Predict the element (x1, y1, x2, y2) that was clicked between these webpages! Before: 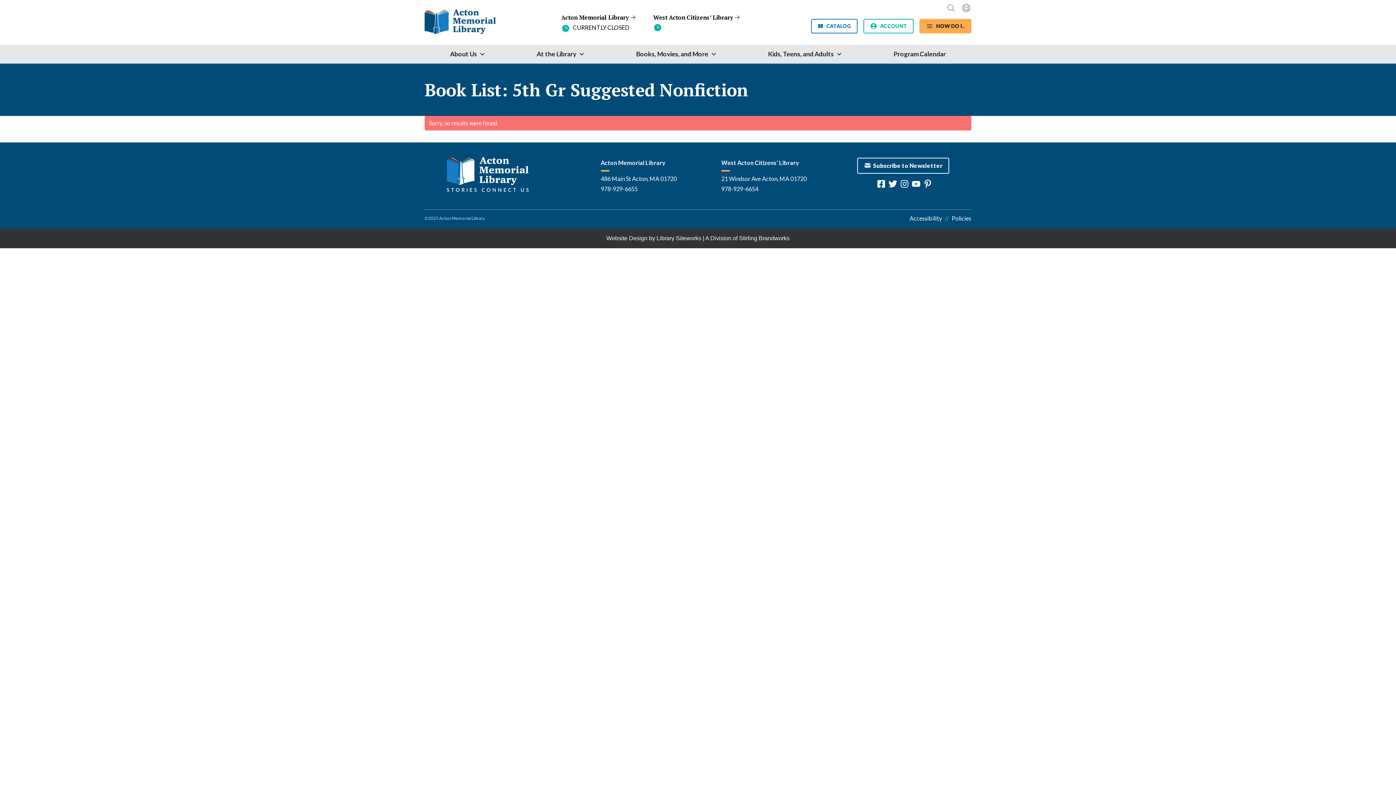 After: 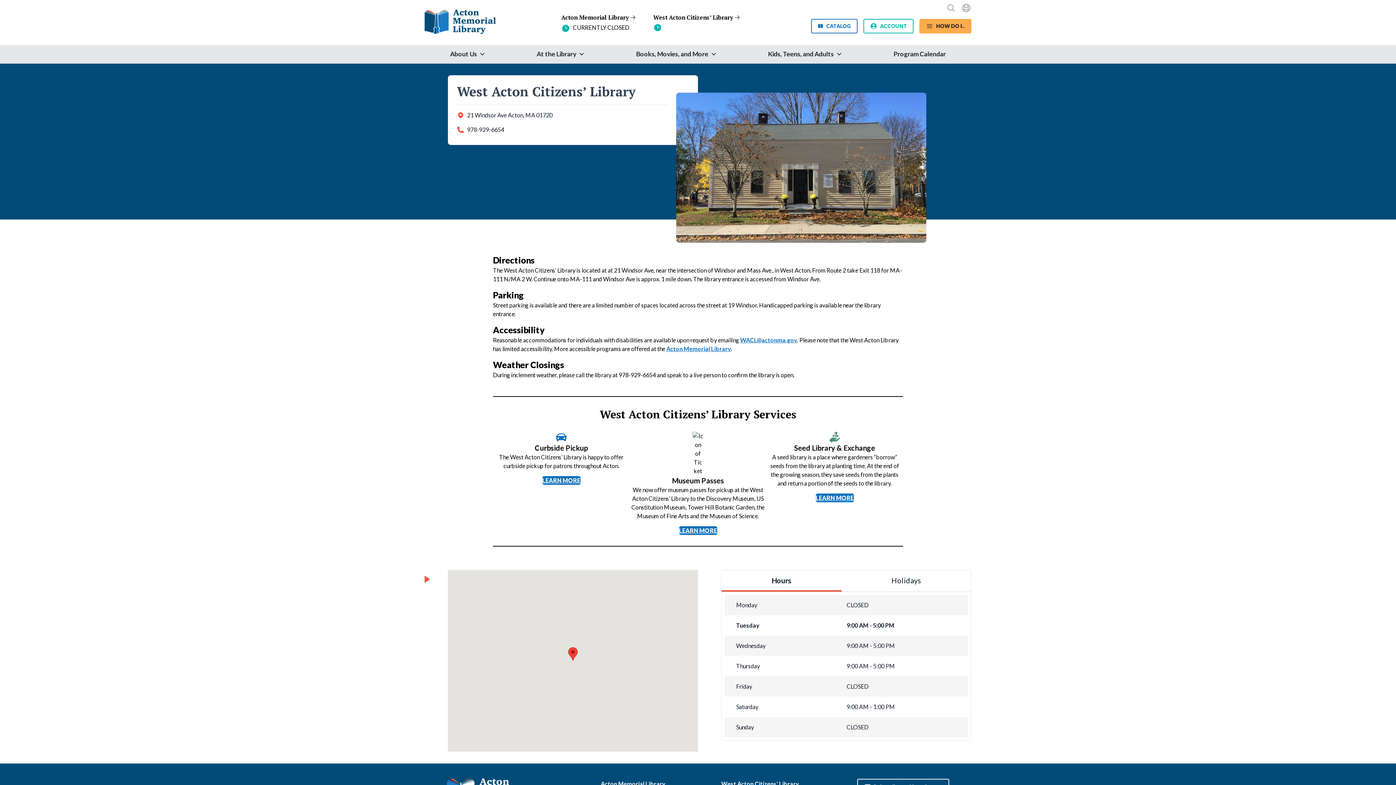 Action: bbox: (653, 13, 740, 21) label: West Acton Citizens’ Library